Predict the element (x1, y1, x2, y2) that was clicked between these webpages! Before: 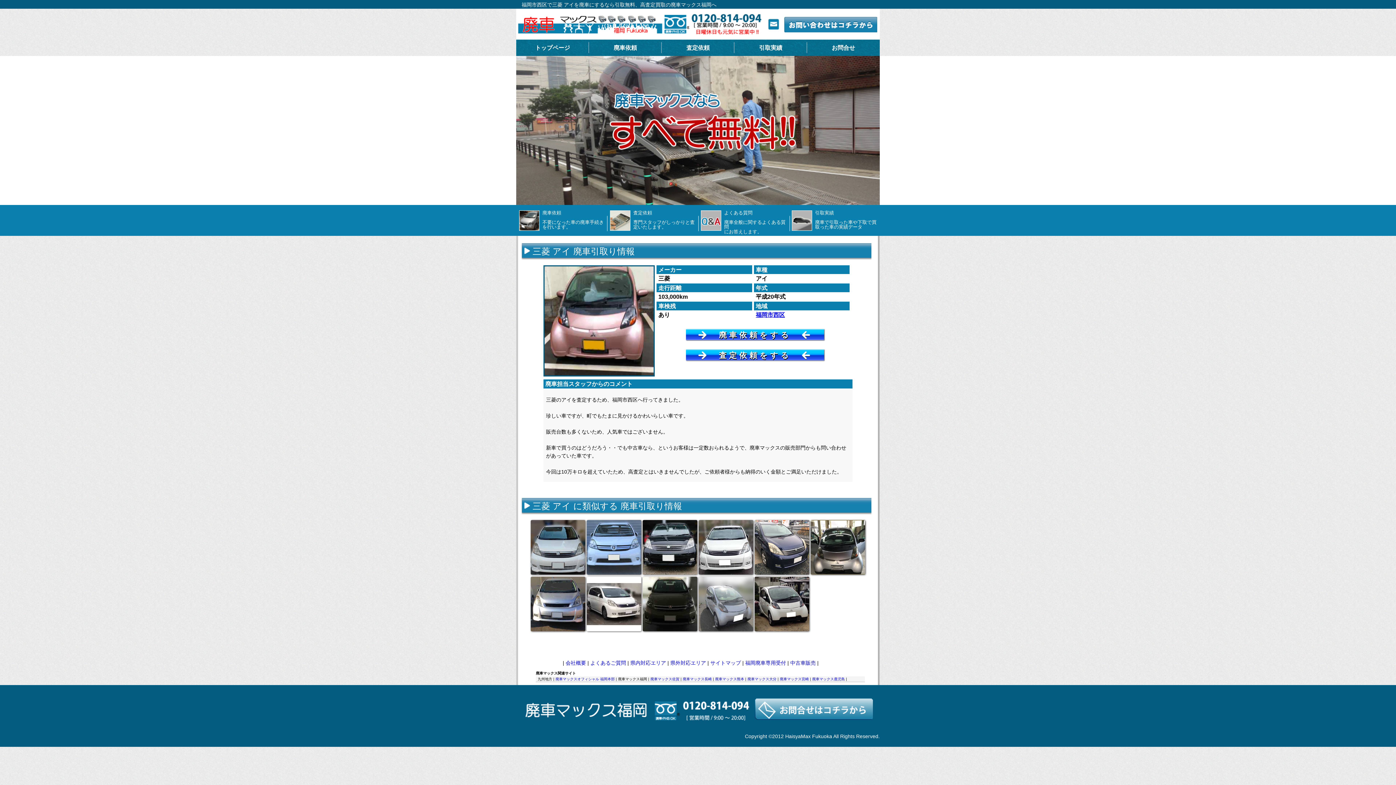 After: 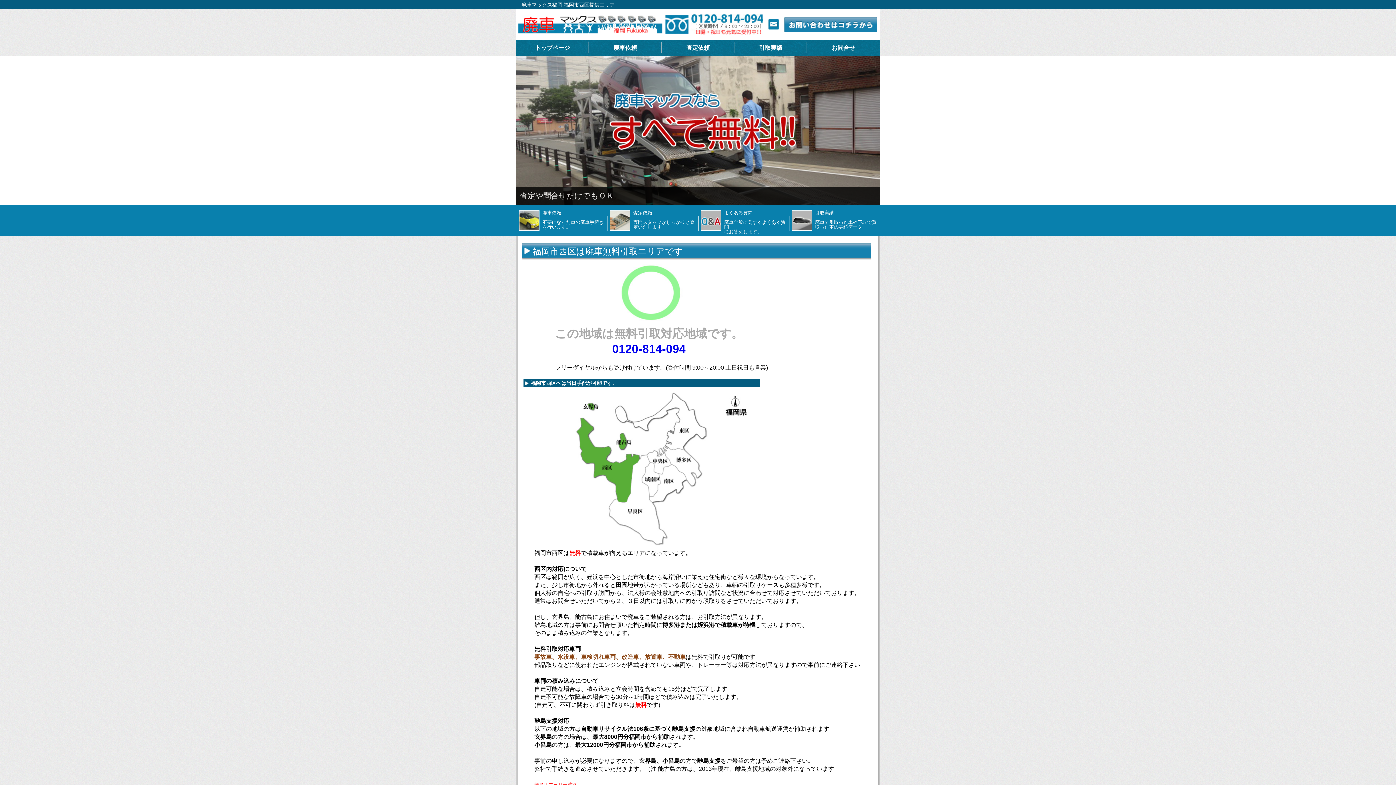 Action: bbox: (756, 312, 785, 318) label: 福岡市西区